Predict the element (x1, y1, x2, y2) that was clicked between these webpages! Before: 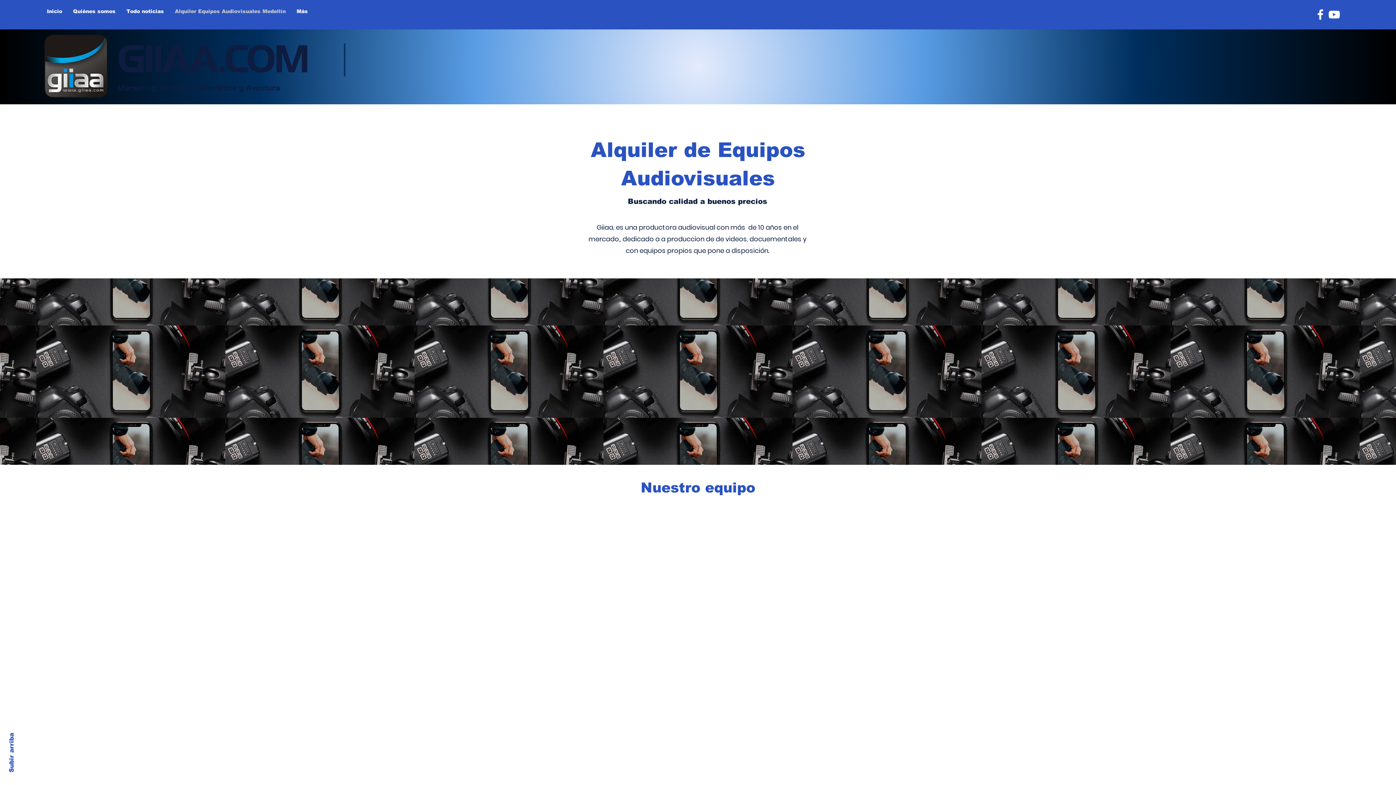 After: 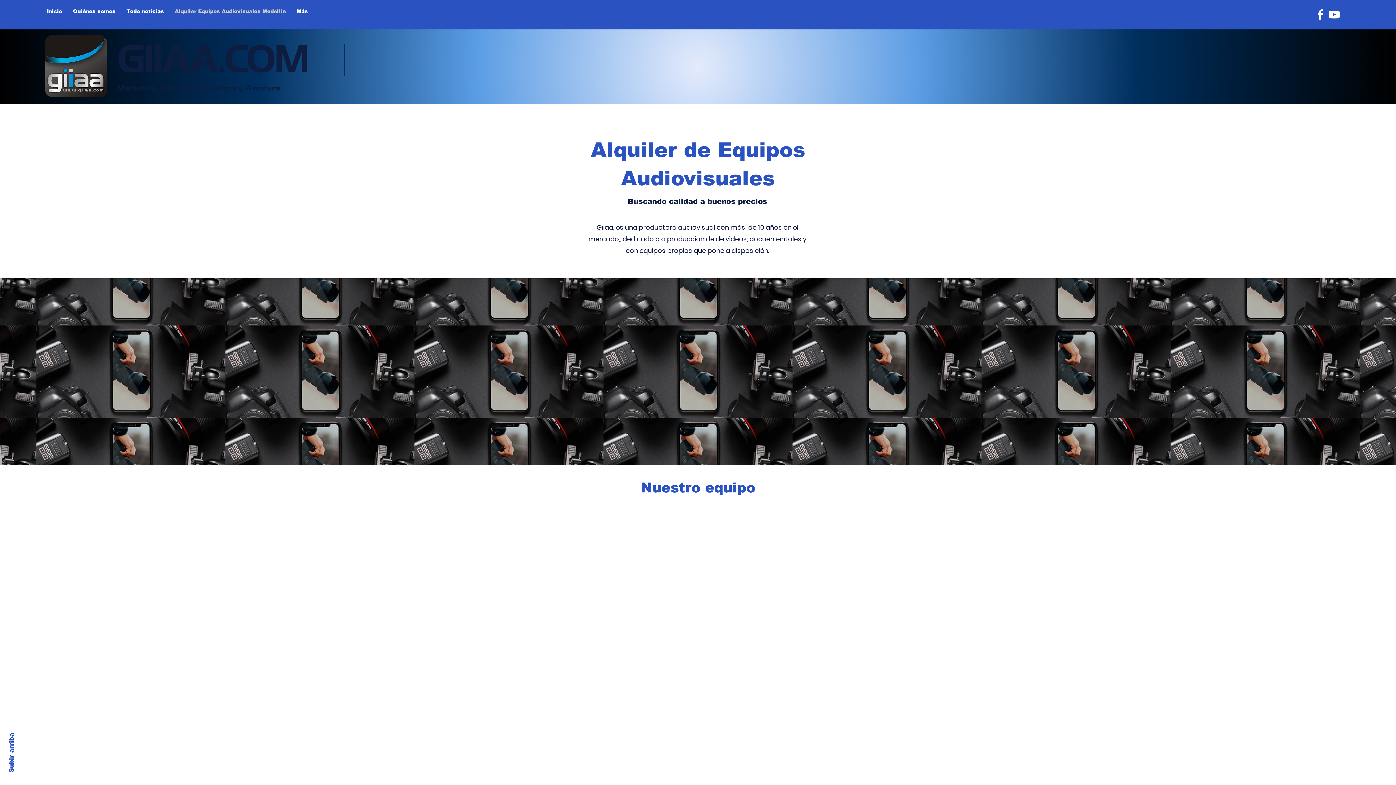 Action: bbox: (1327, 7, 1341, 21) label: YouTube